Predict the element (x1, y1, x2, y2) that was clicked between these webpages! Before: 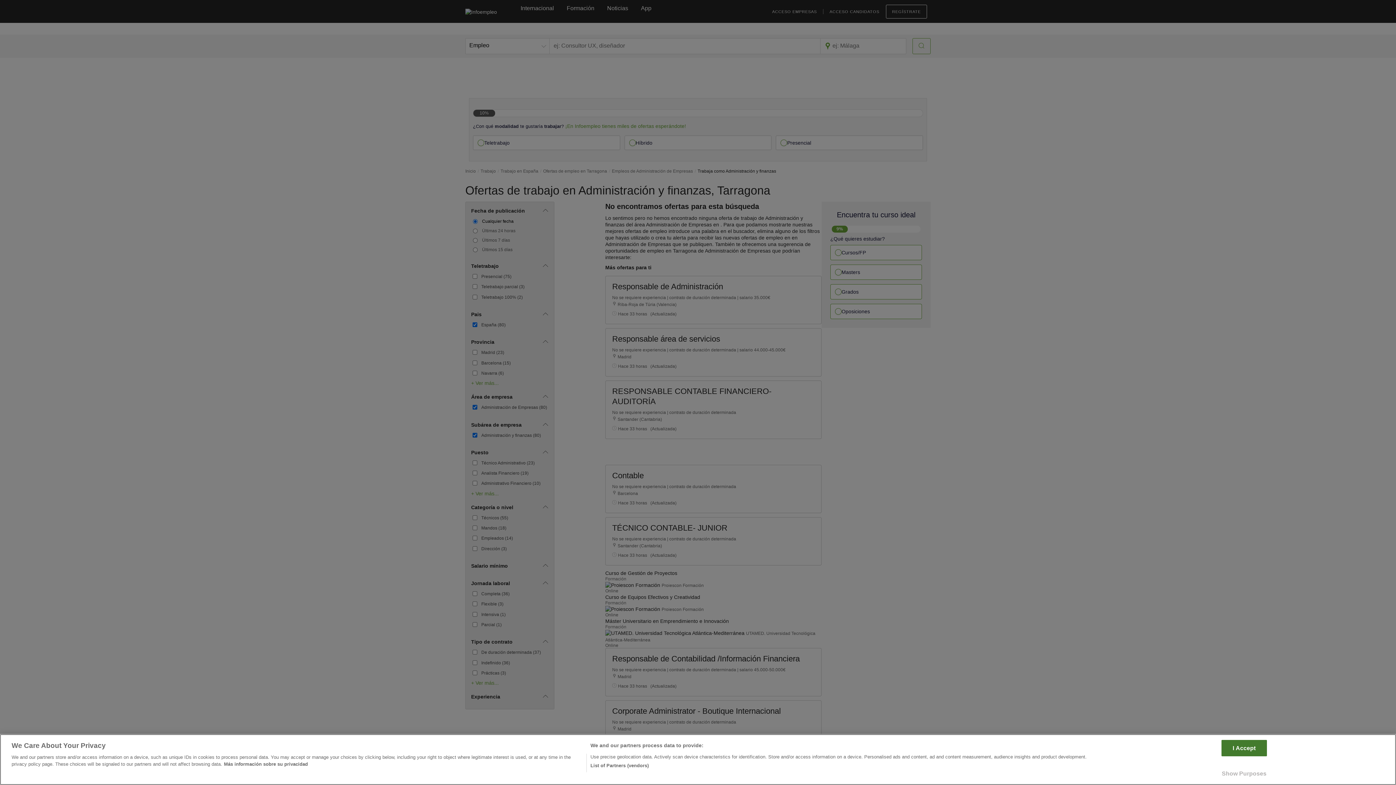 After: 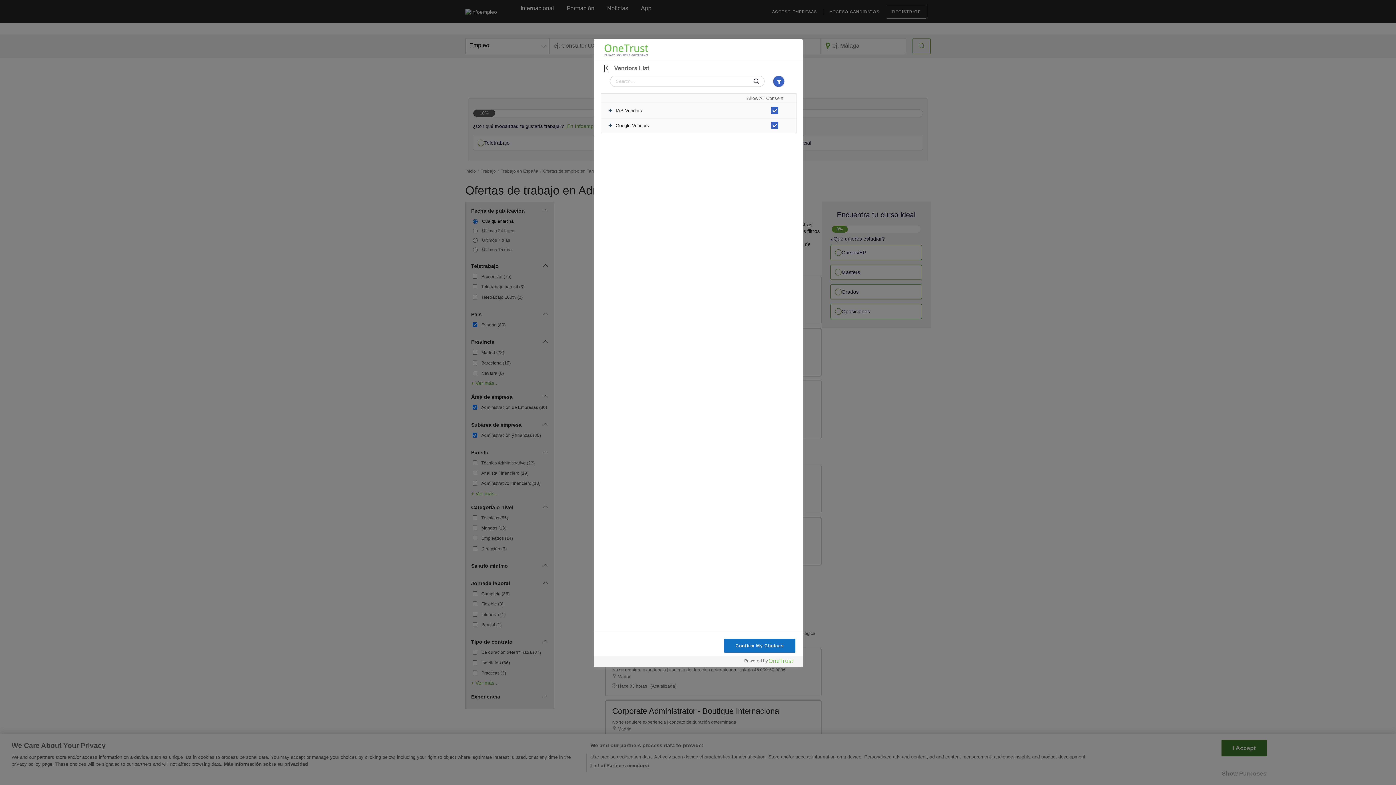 Action: label: List of Partners (vendors) bbox: (590, 762, 648, 769)